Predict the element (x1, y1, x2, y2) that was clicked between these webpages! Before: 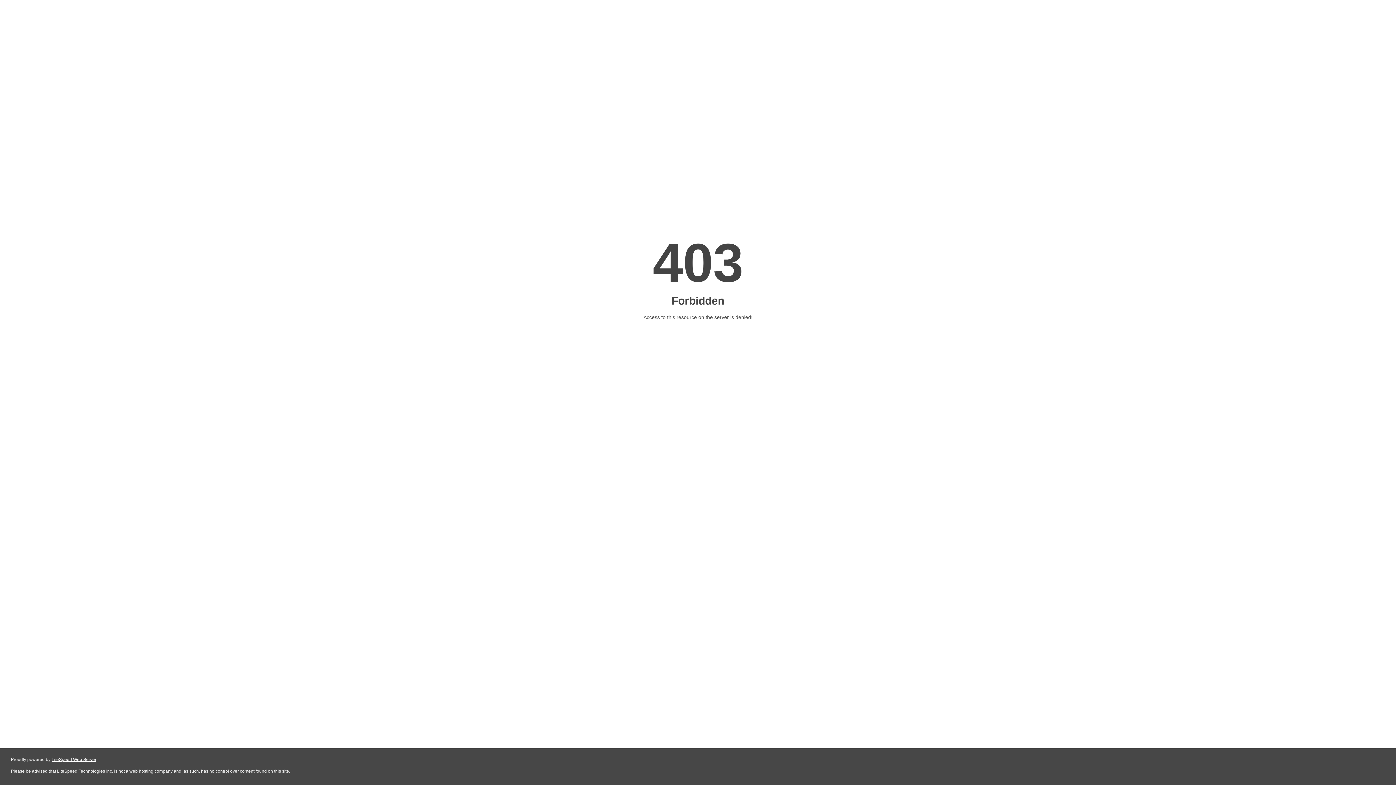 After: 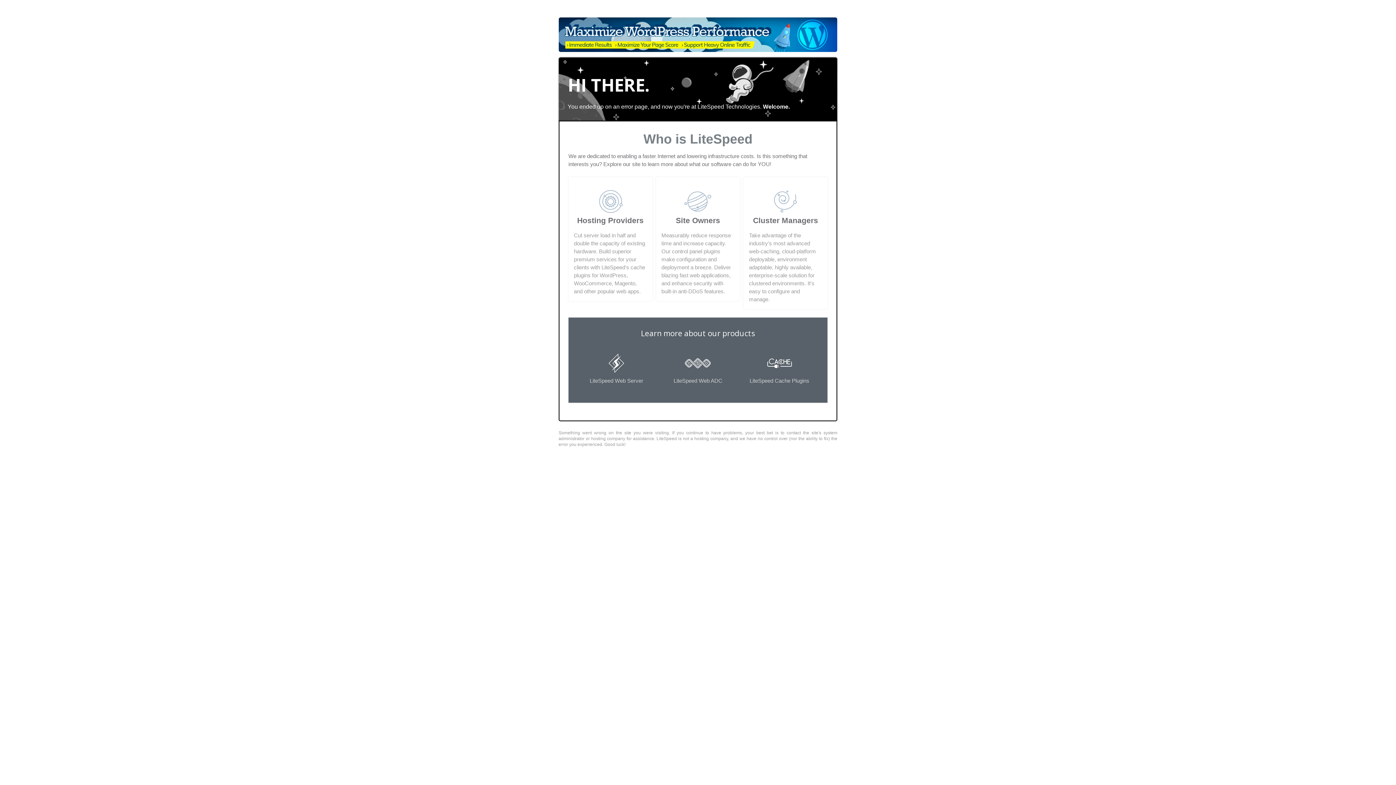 Action: label: LiteSpeed Web Server bbox: (51, 757, 96, 762)